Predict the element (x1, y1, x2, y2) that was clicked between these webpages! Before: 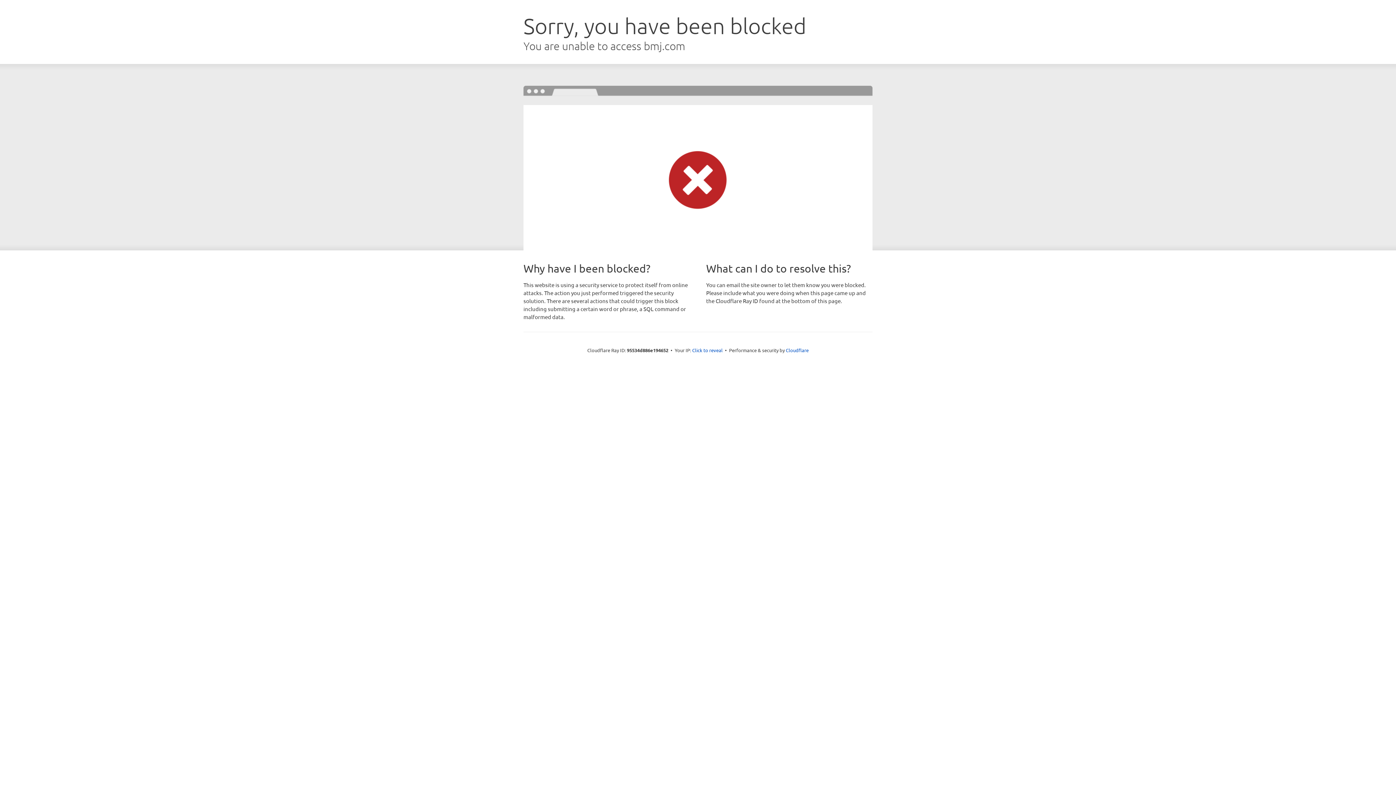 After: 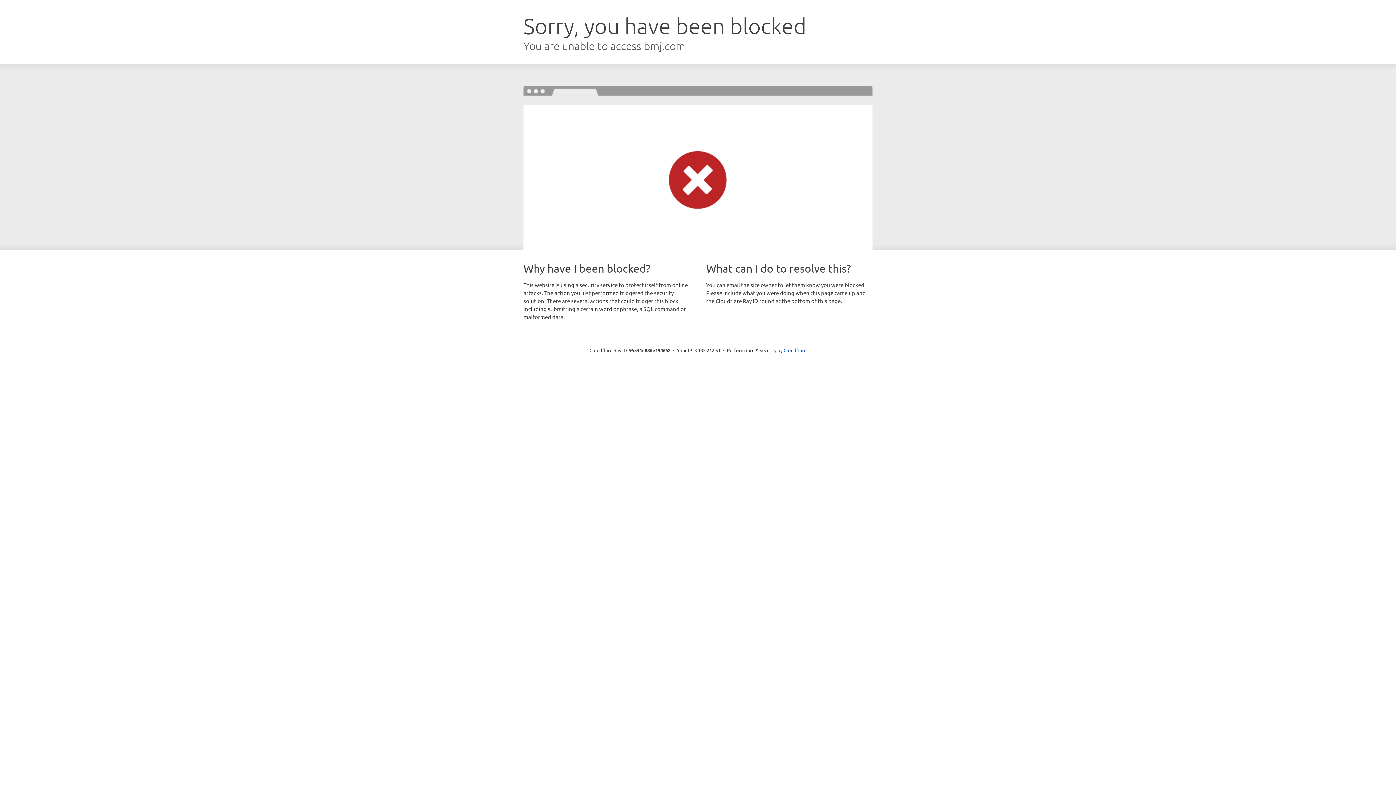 Action: bbox: (692, 346, 722, 353) label: Click to reveal